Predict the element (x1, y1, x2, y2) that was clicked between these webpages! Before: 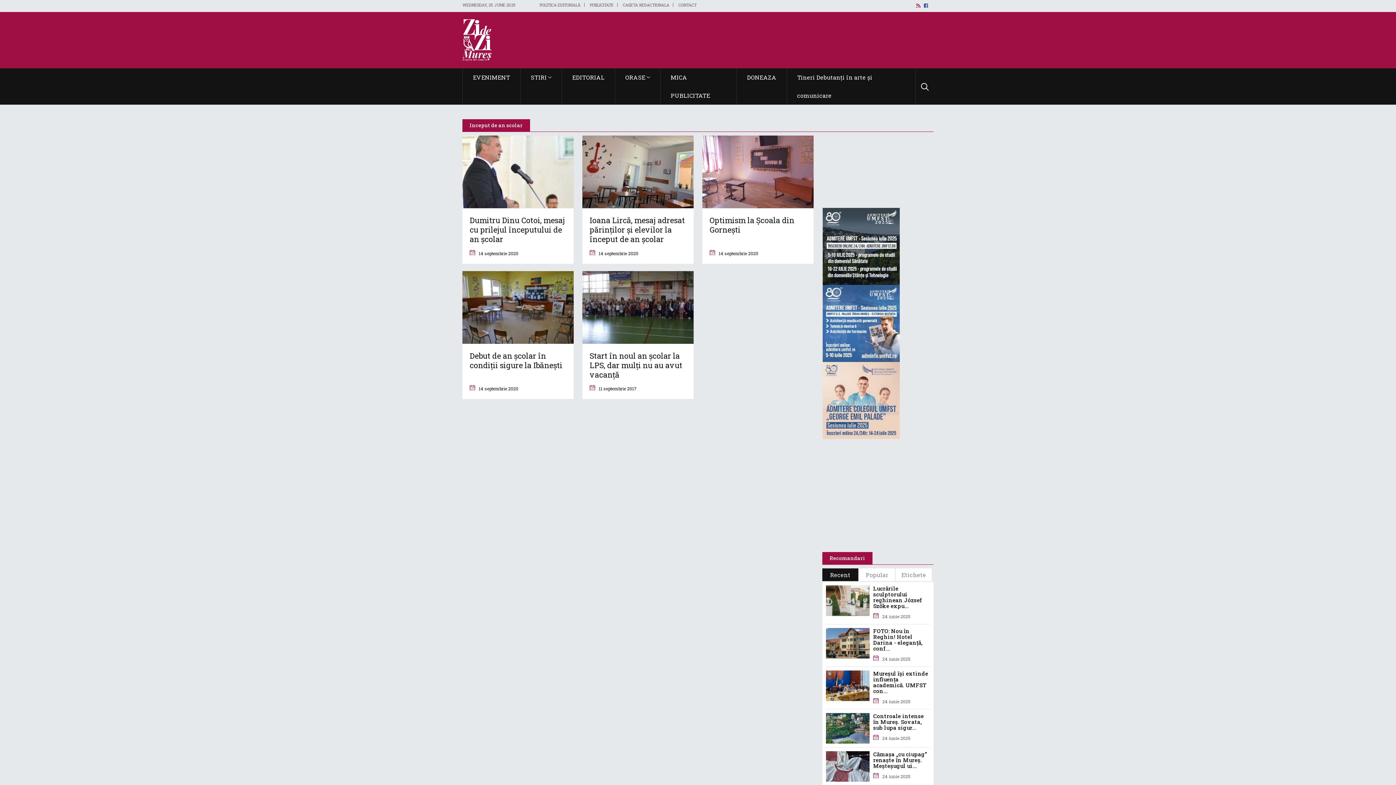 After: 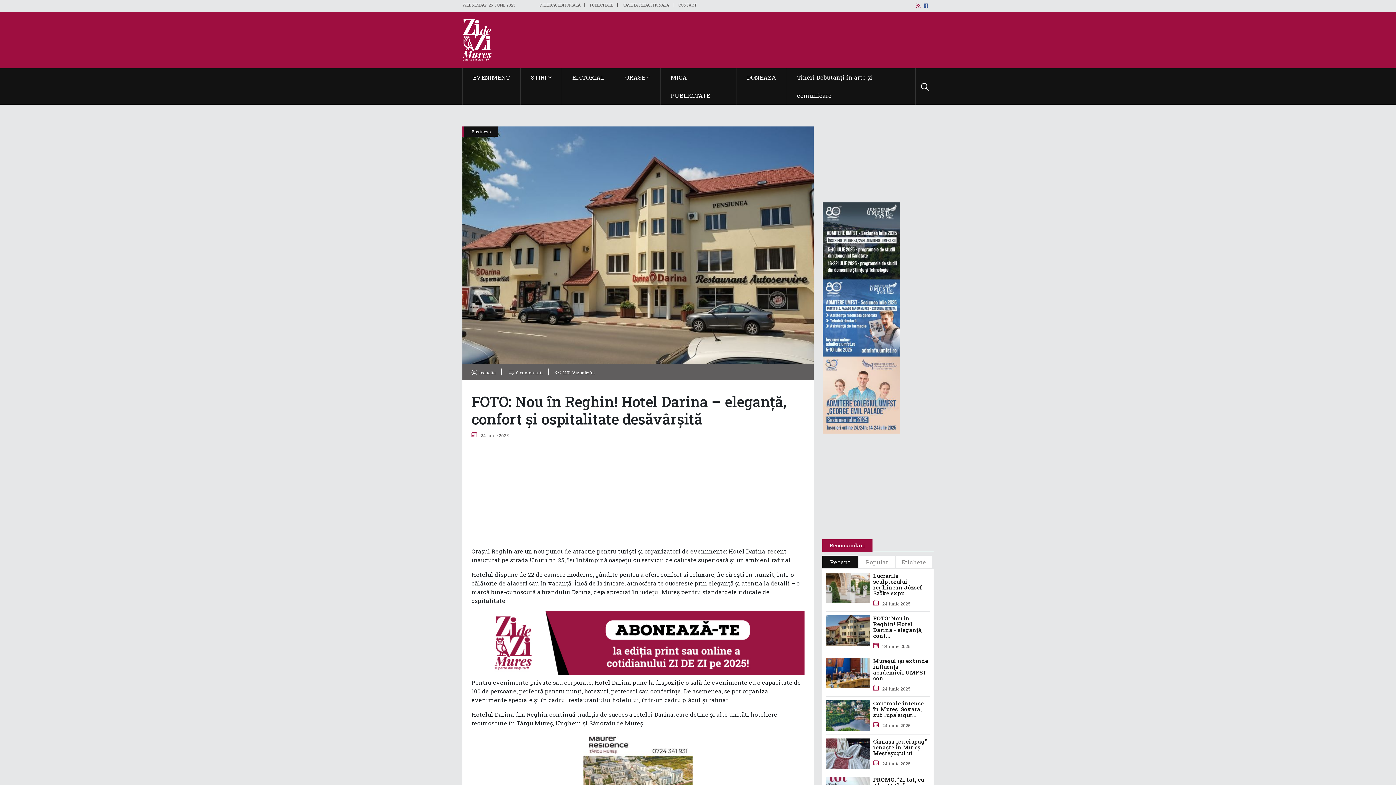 Action: bbox: (826, 628, 930, 663) label: FOTO: Nou în Reghin! Hotel Darina - eleganță, conf...
24 iunie 2025